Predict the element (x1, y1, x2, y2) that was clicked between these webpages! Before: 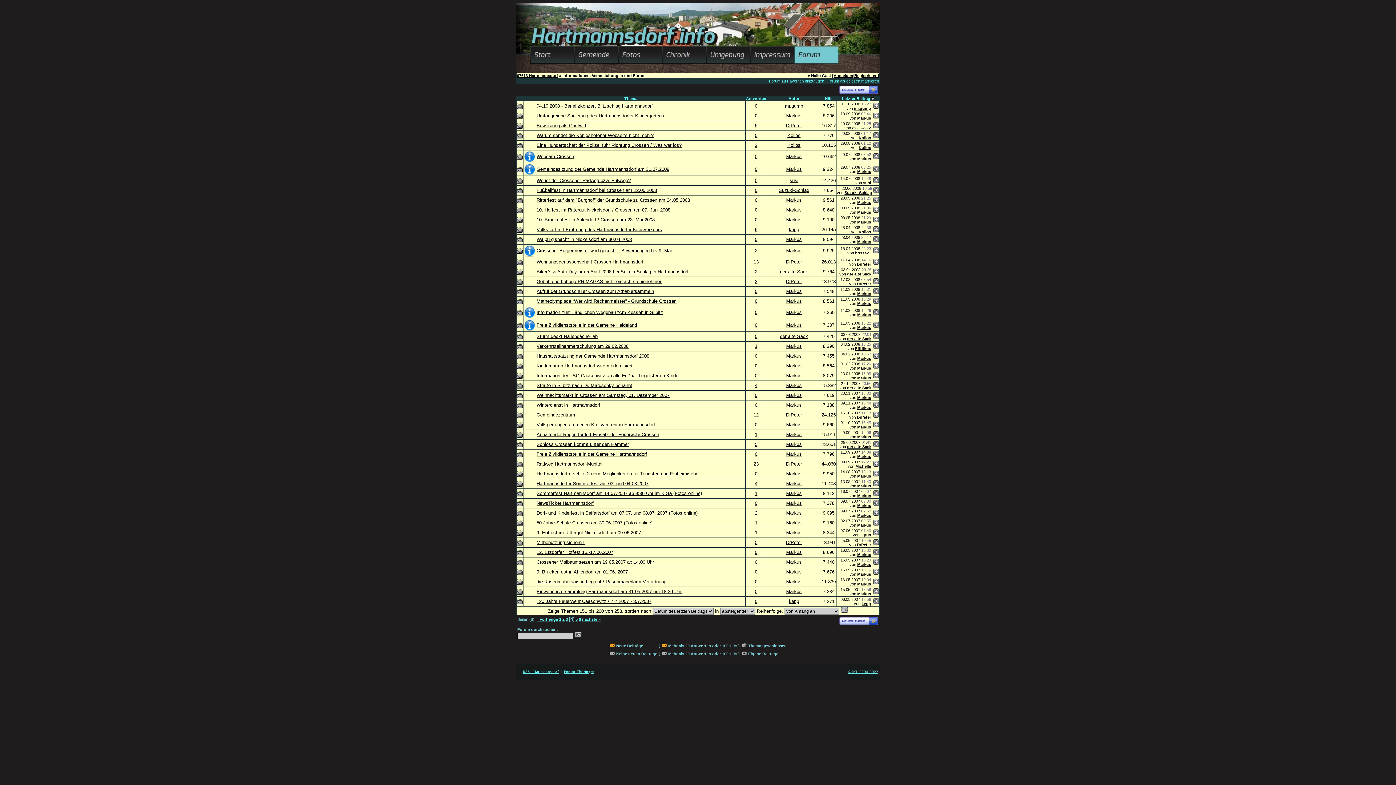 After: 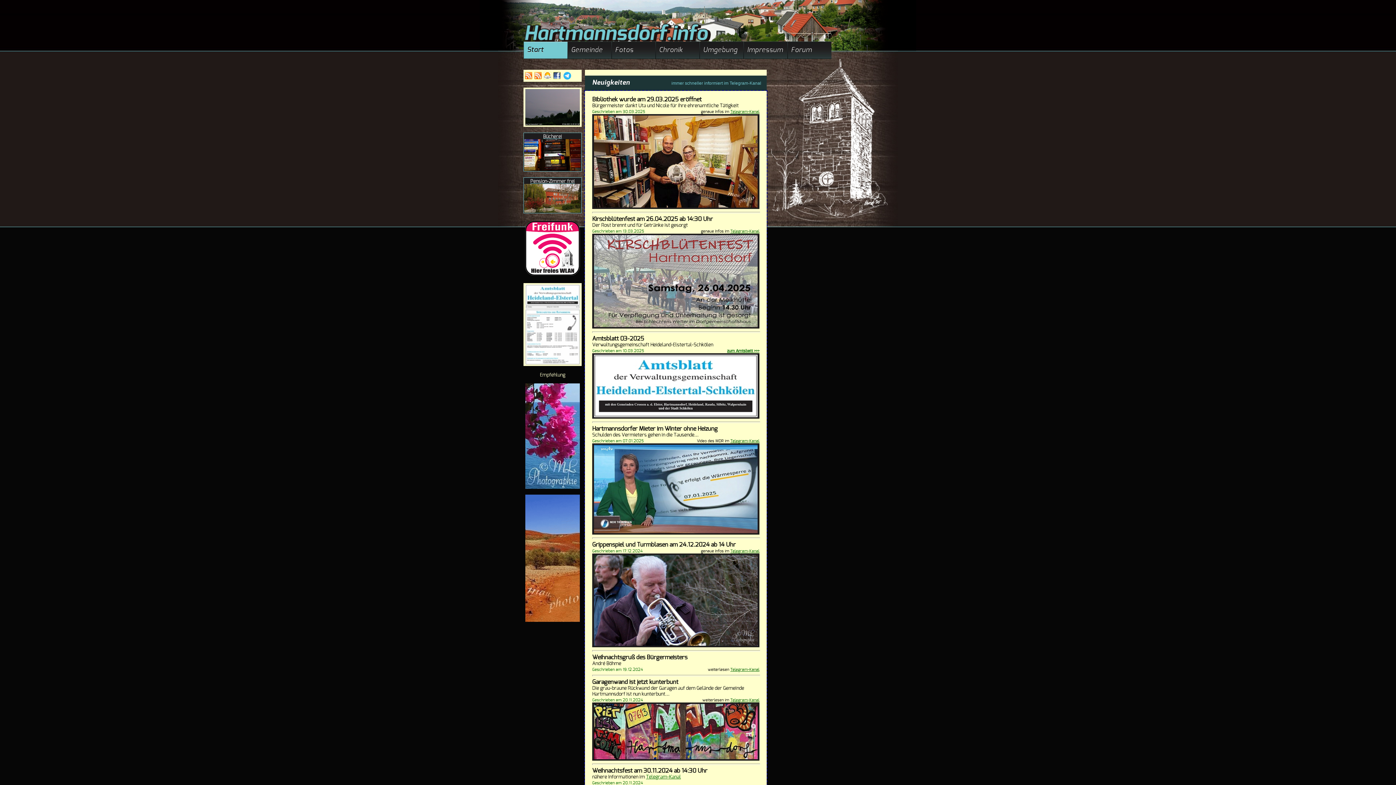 Action: bbox: (517, 73, 558, 77) label: 07613 Hartmannsdorf